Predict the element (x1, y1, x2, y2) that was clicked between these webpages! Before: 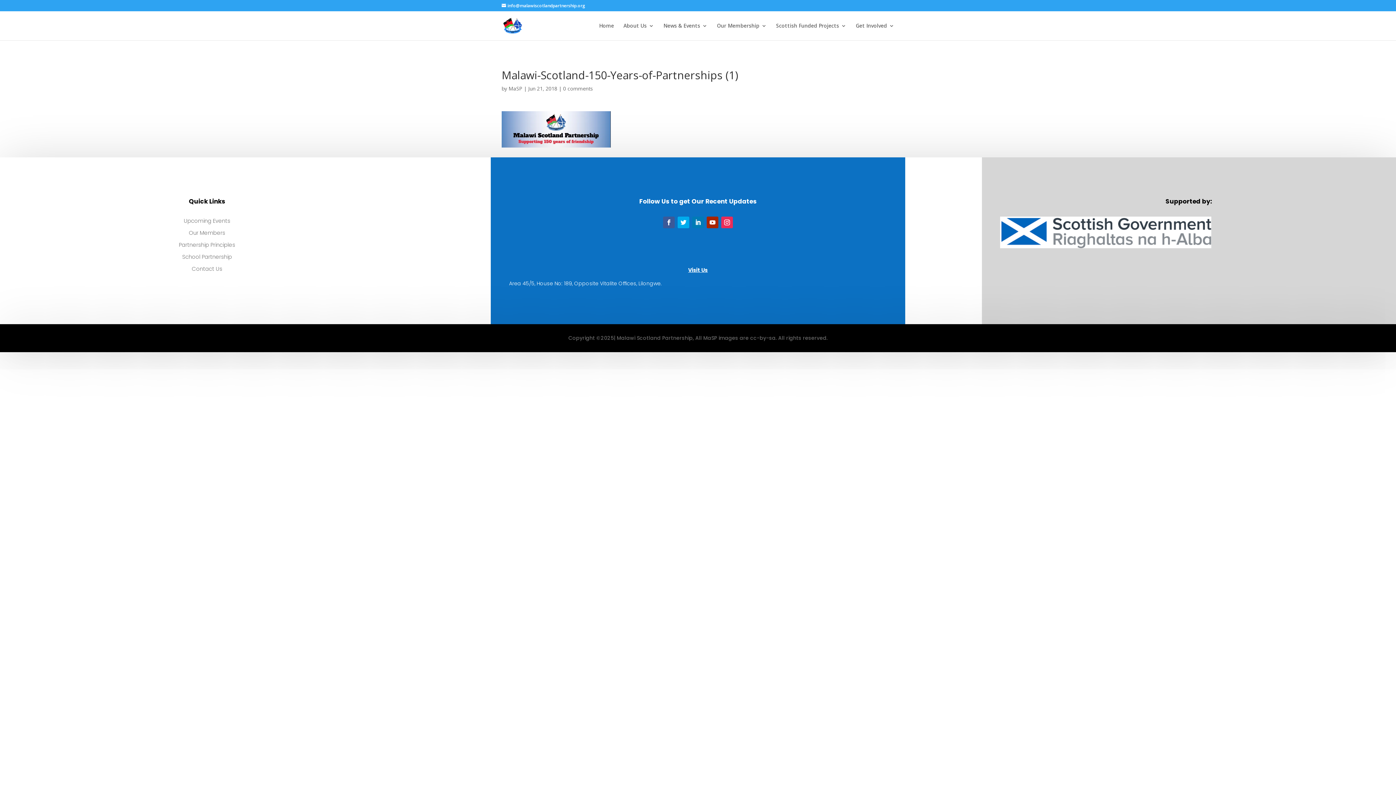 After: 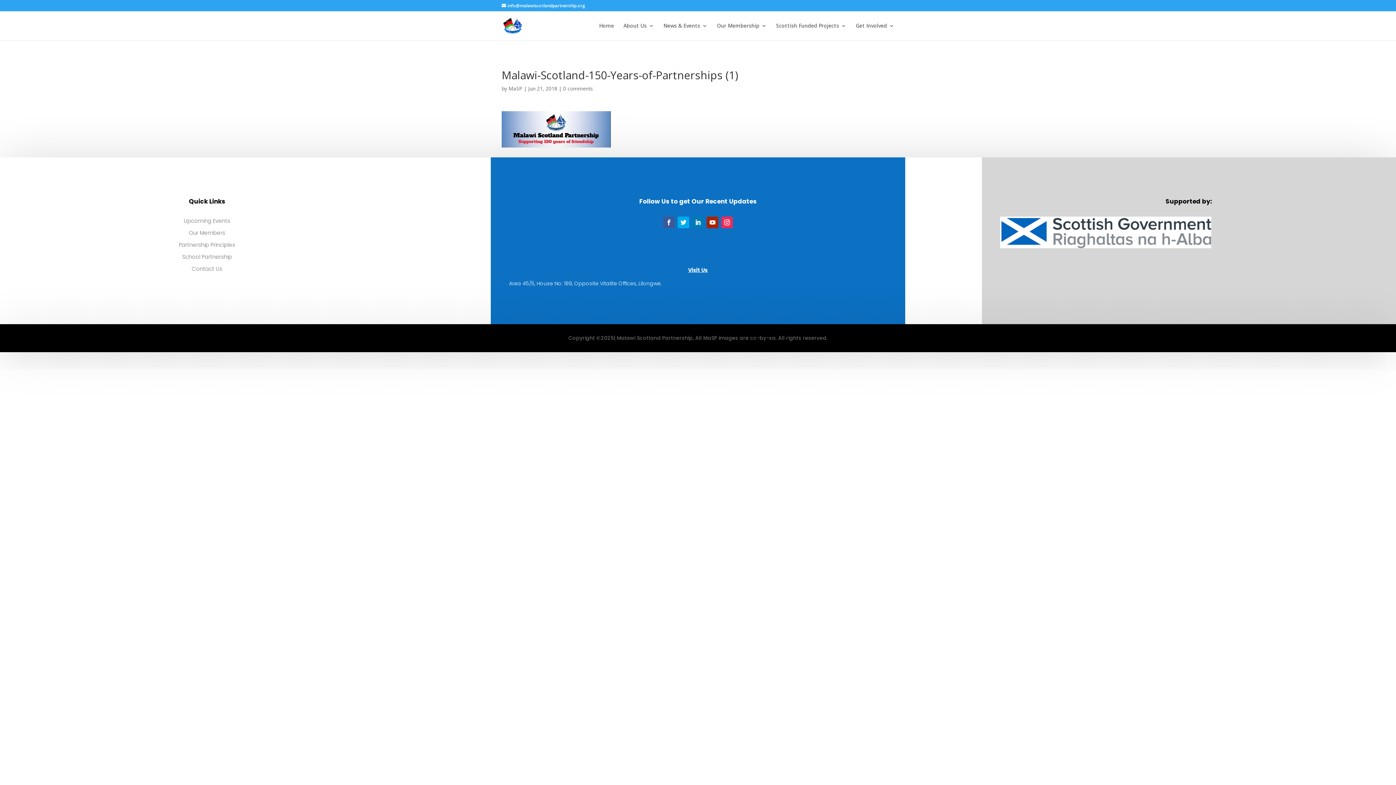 Action: bbox: (1000, 242, 1211, 249)